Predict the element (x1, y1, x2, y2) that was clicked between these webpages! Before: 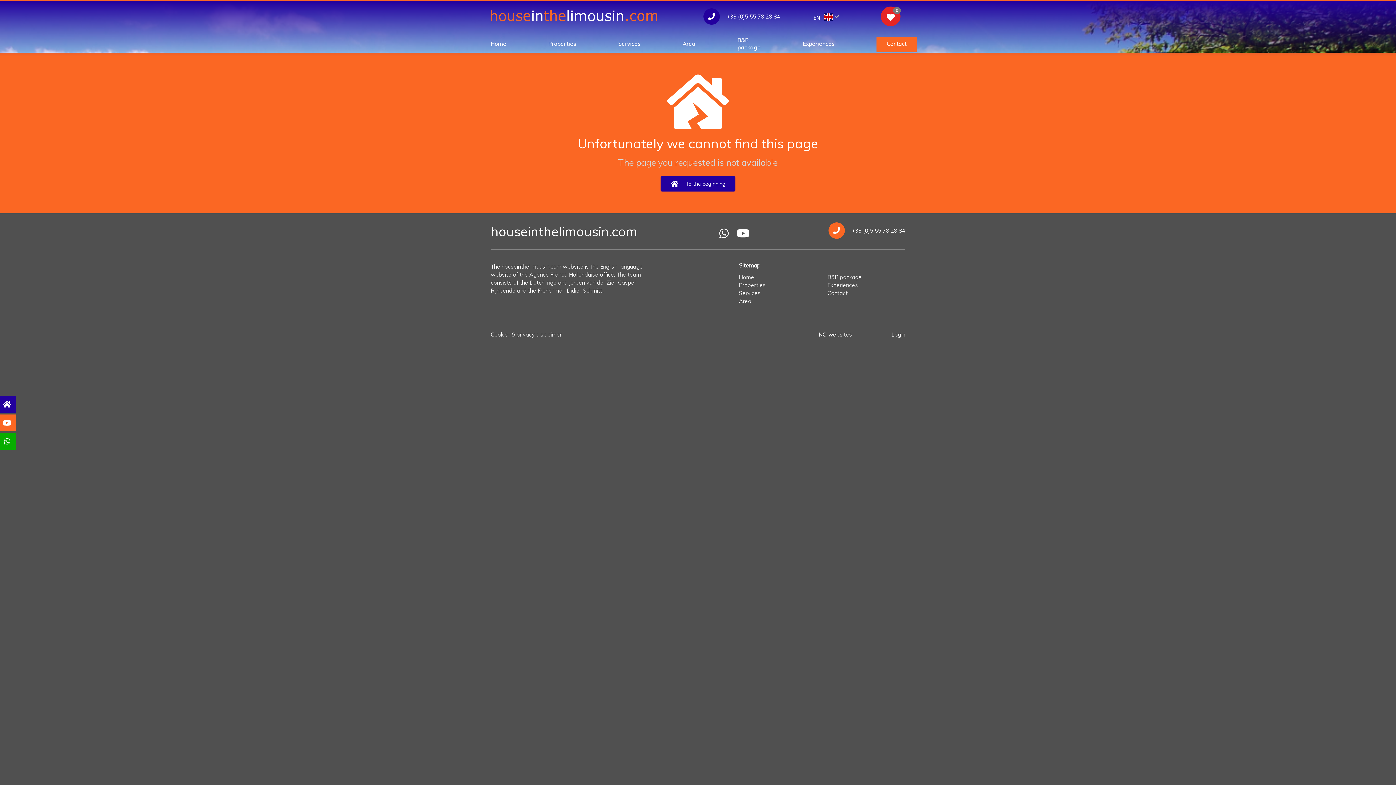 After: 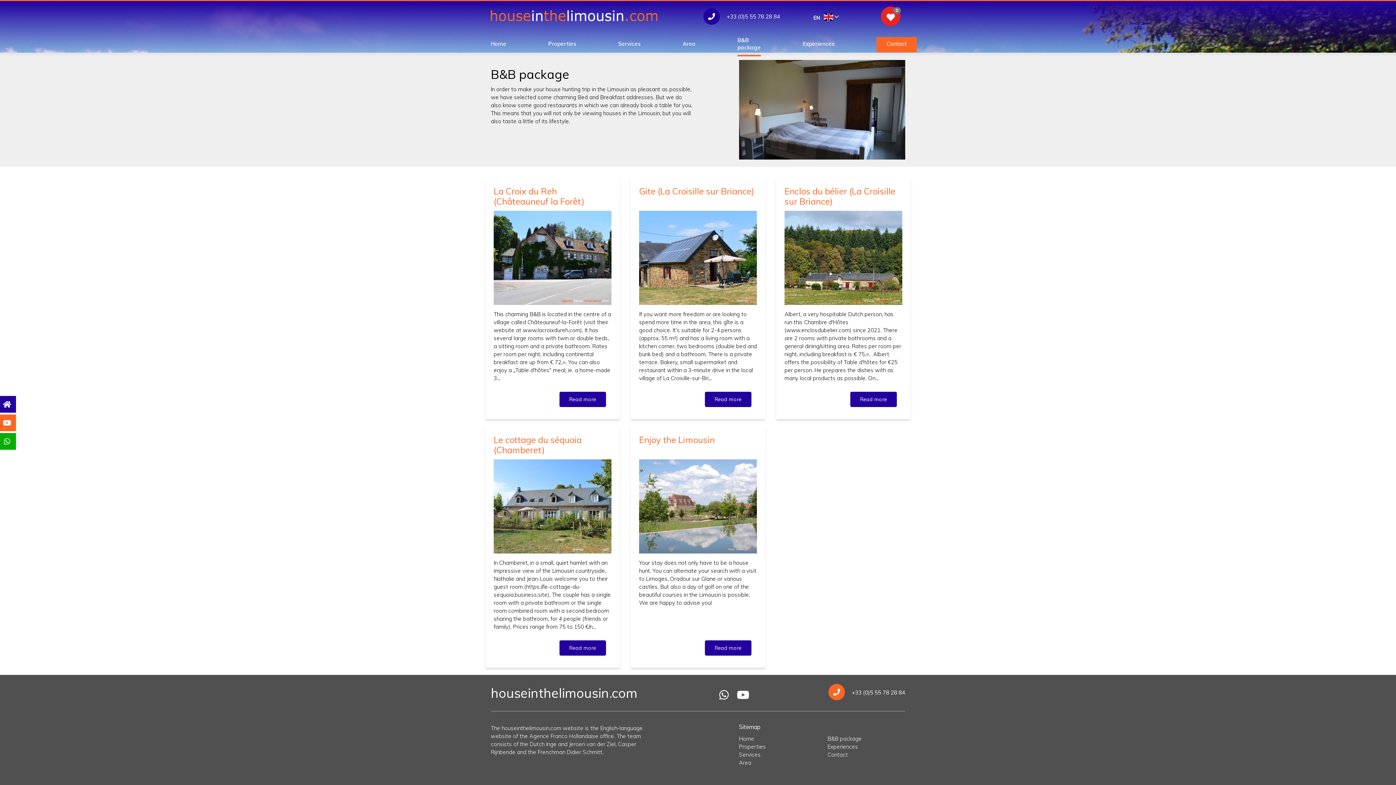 Action: bbox: (827, 273, 861, 280) label: B&B package